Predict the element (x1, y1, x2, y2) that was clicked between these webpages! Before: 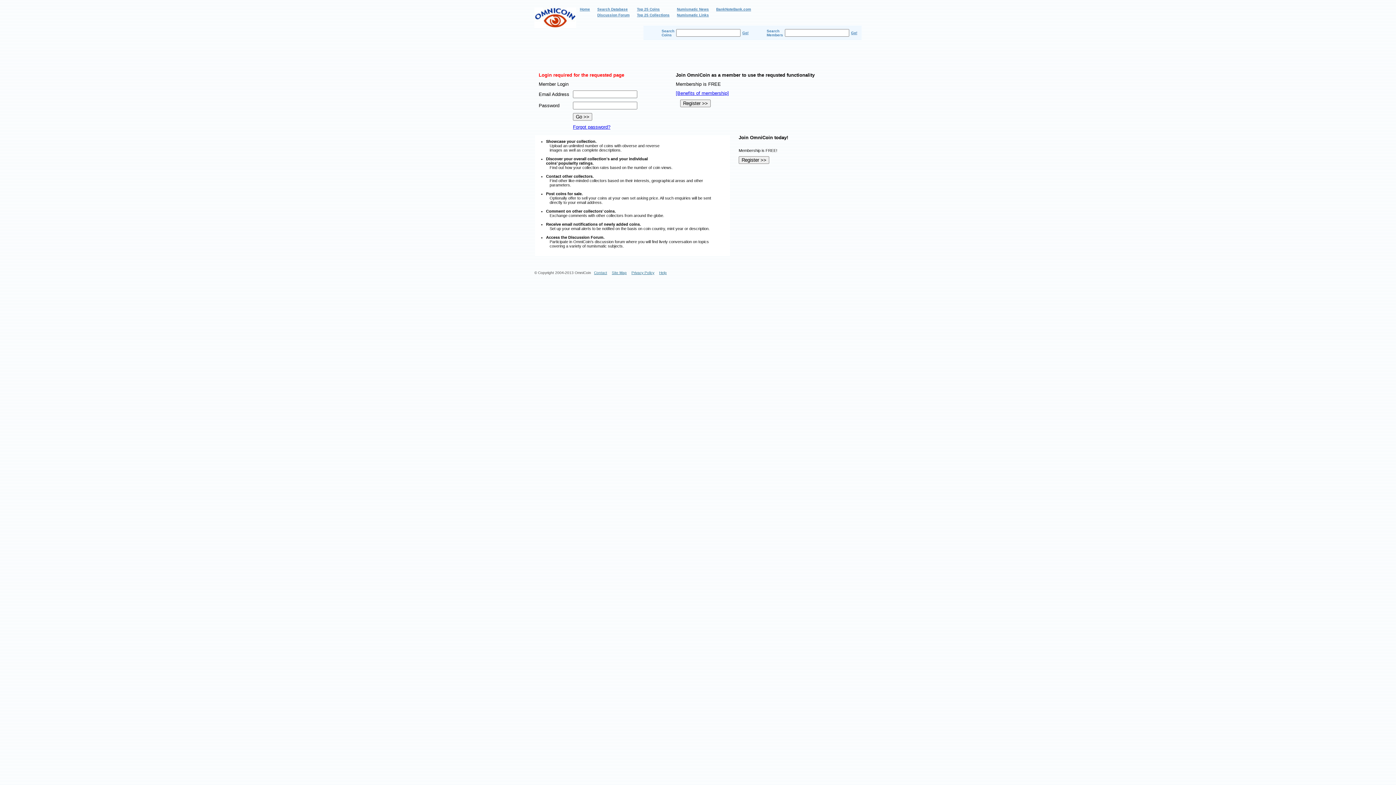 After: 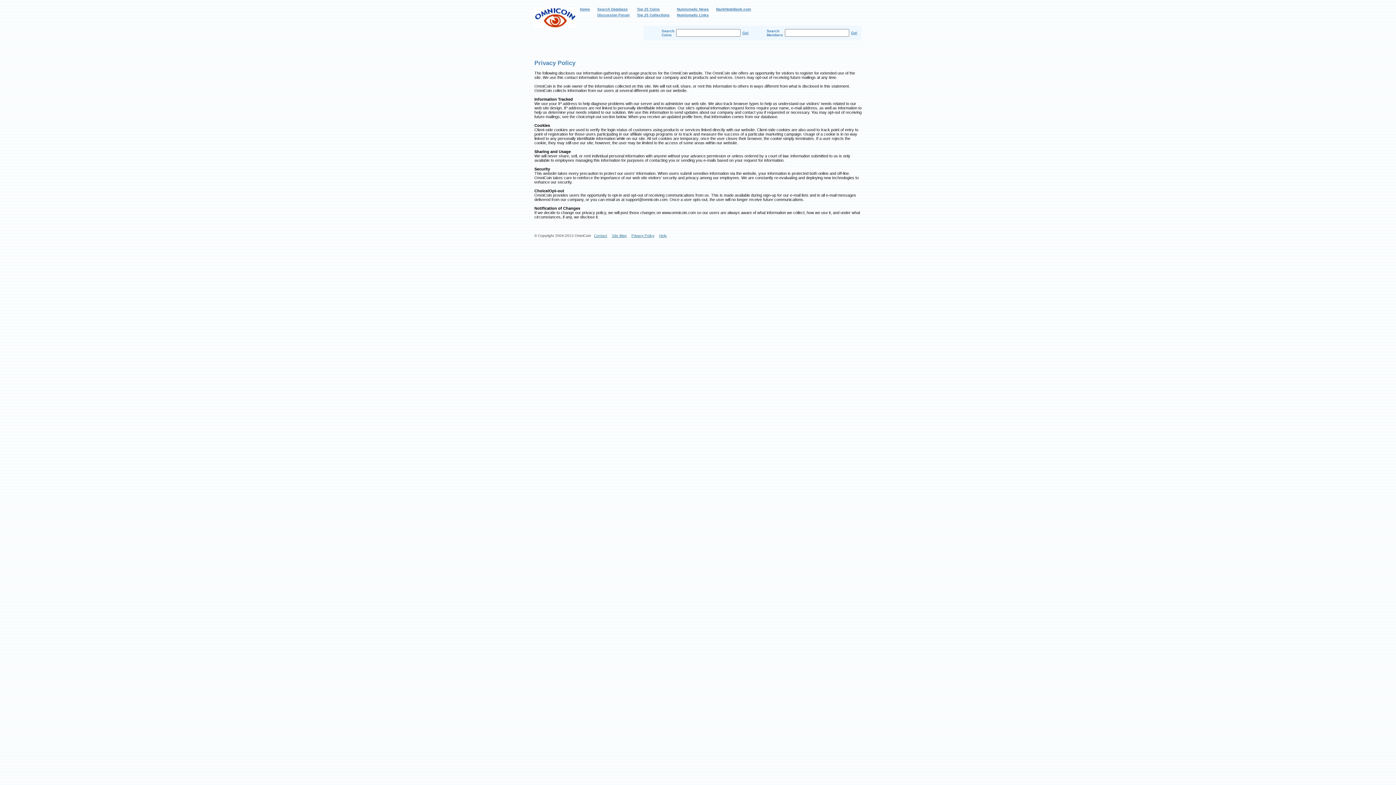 Action: label: Privacy Policy bbox: (631, 270, 654, 274)